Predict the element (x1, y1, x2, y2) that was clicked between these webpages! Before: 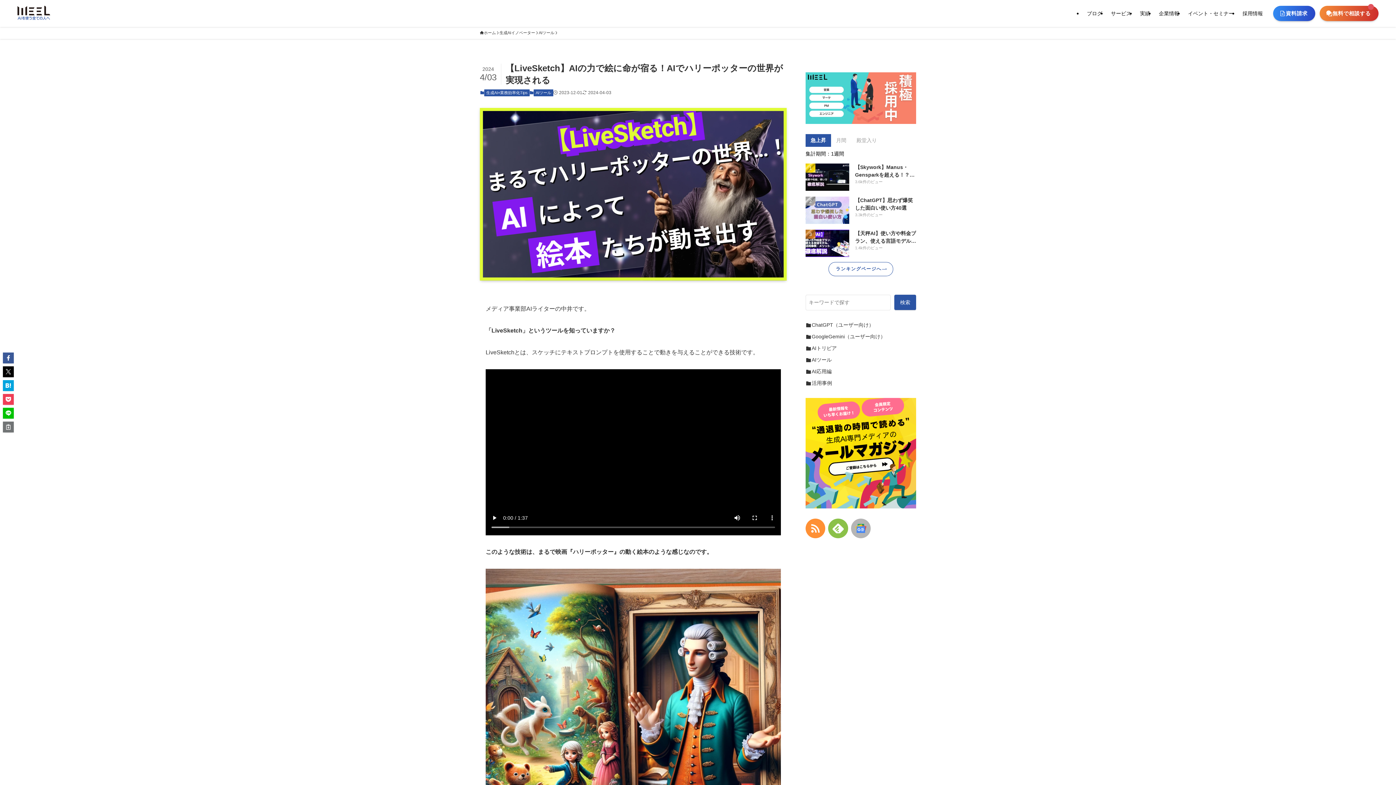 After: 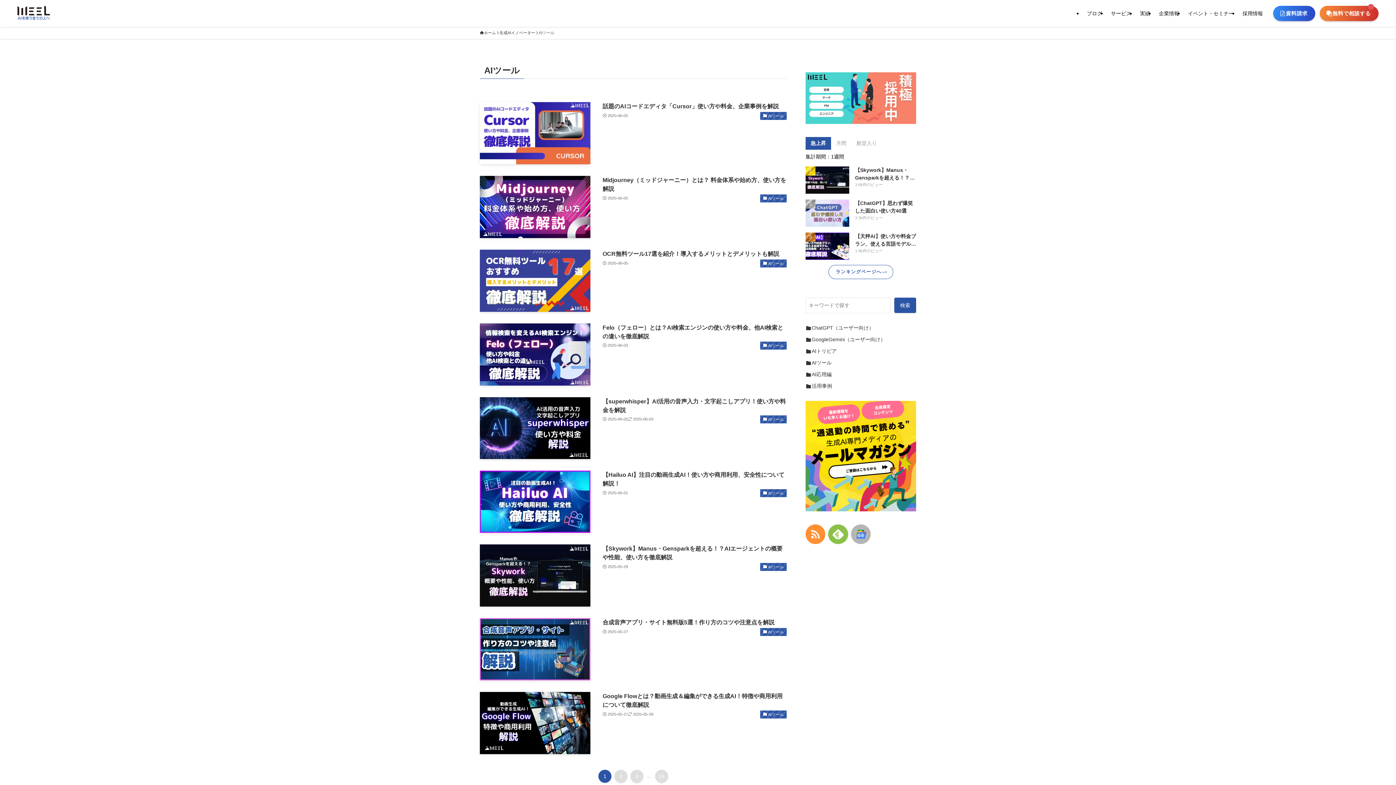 Action: label: AIツール bbox: (538, 29, 554, 36)